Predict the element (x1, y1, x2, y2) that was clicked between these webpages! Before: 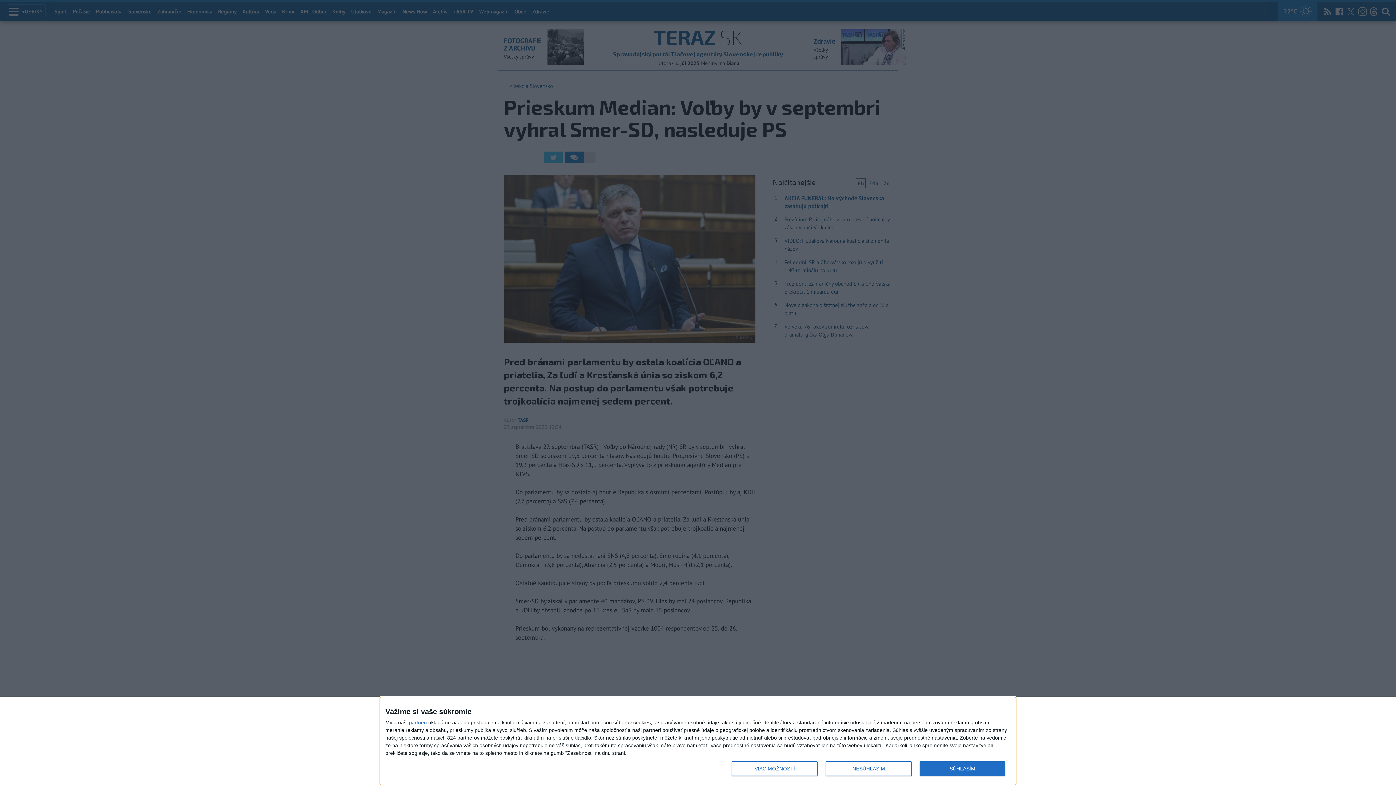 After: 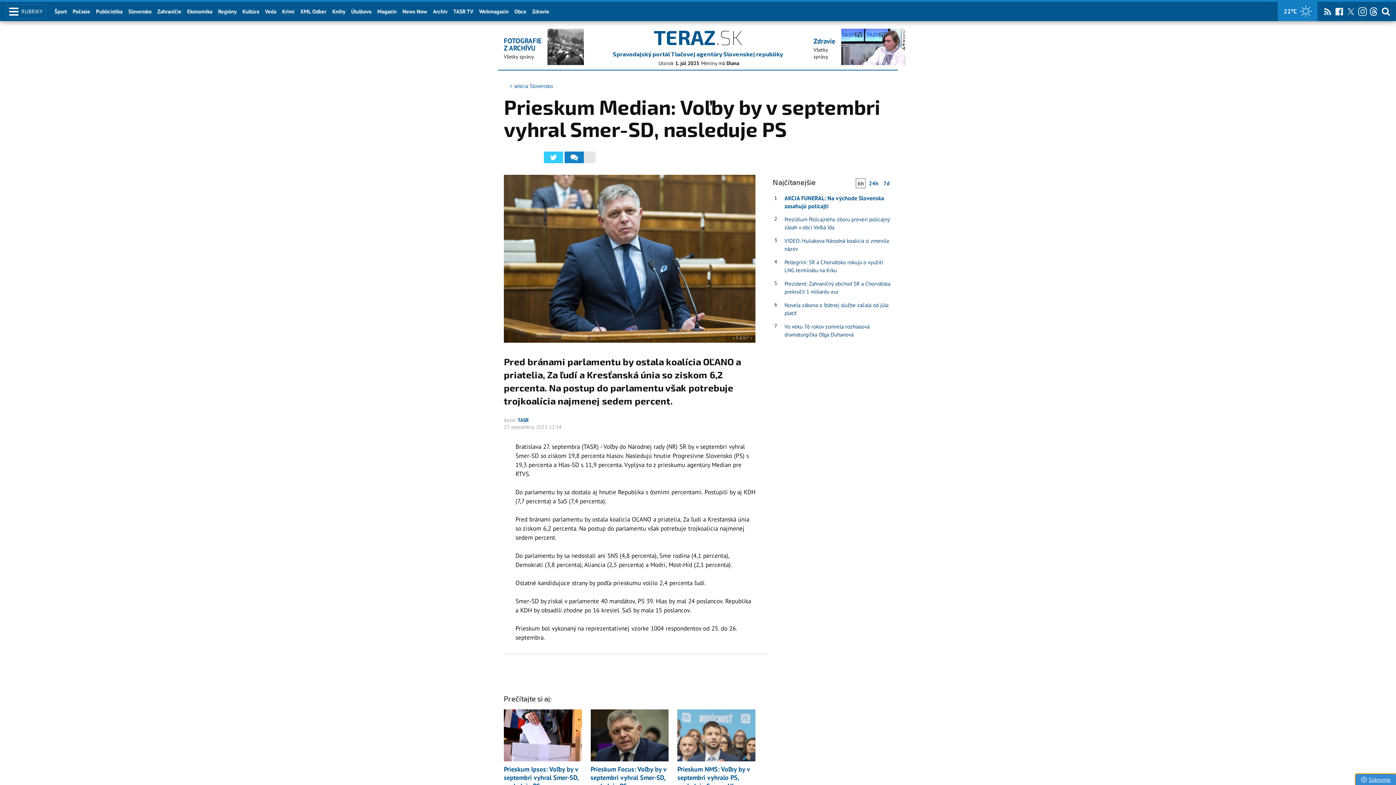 Action: bbox: (919, 761, 1005, 776) label: SÚHLASÍM